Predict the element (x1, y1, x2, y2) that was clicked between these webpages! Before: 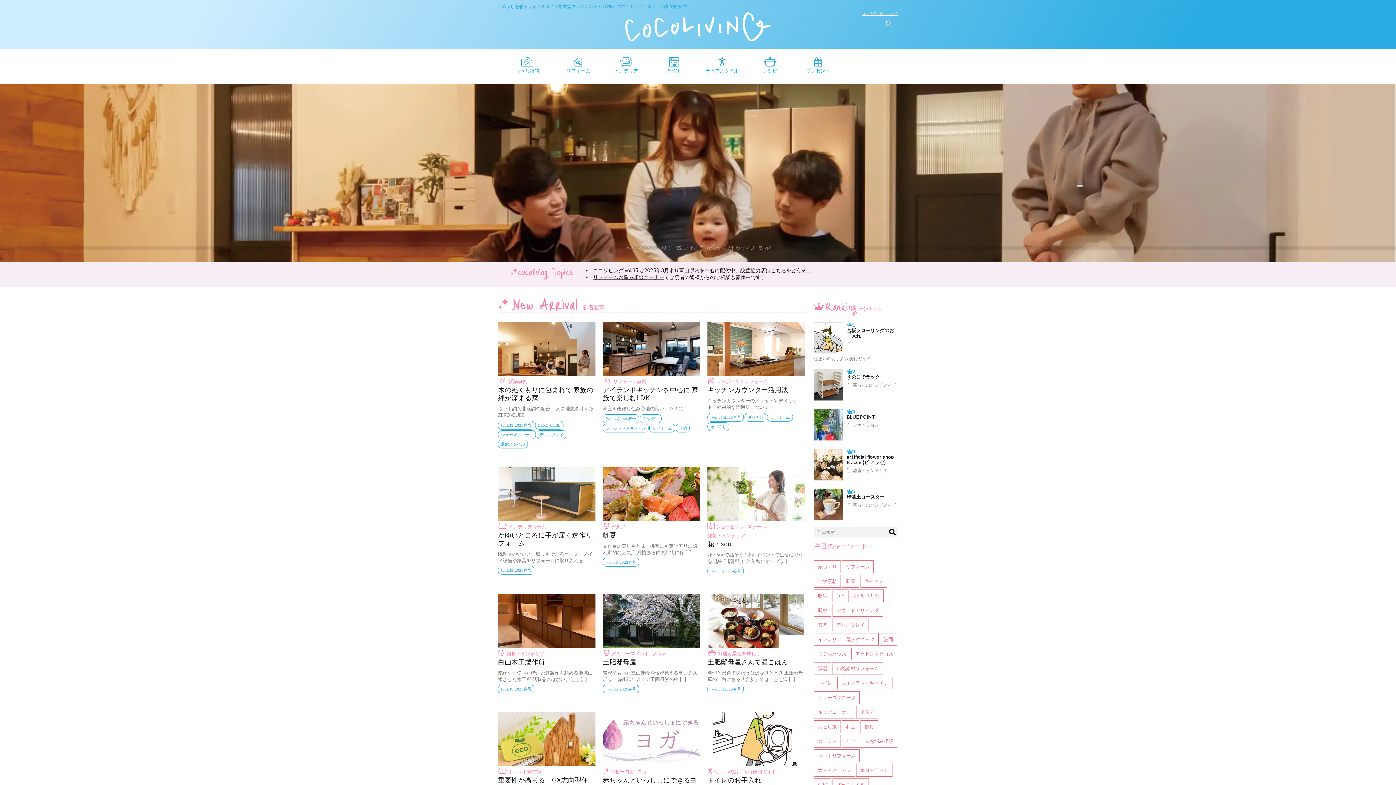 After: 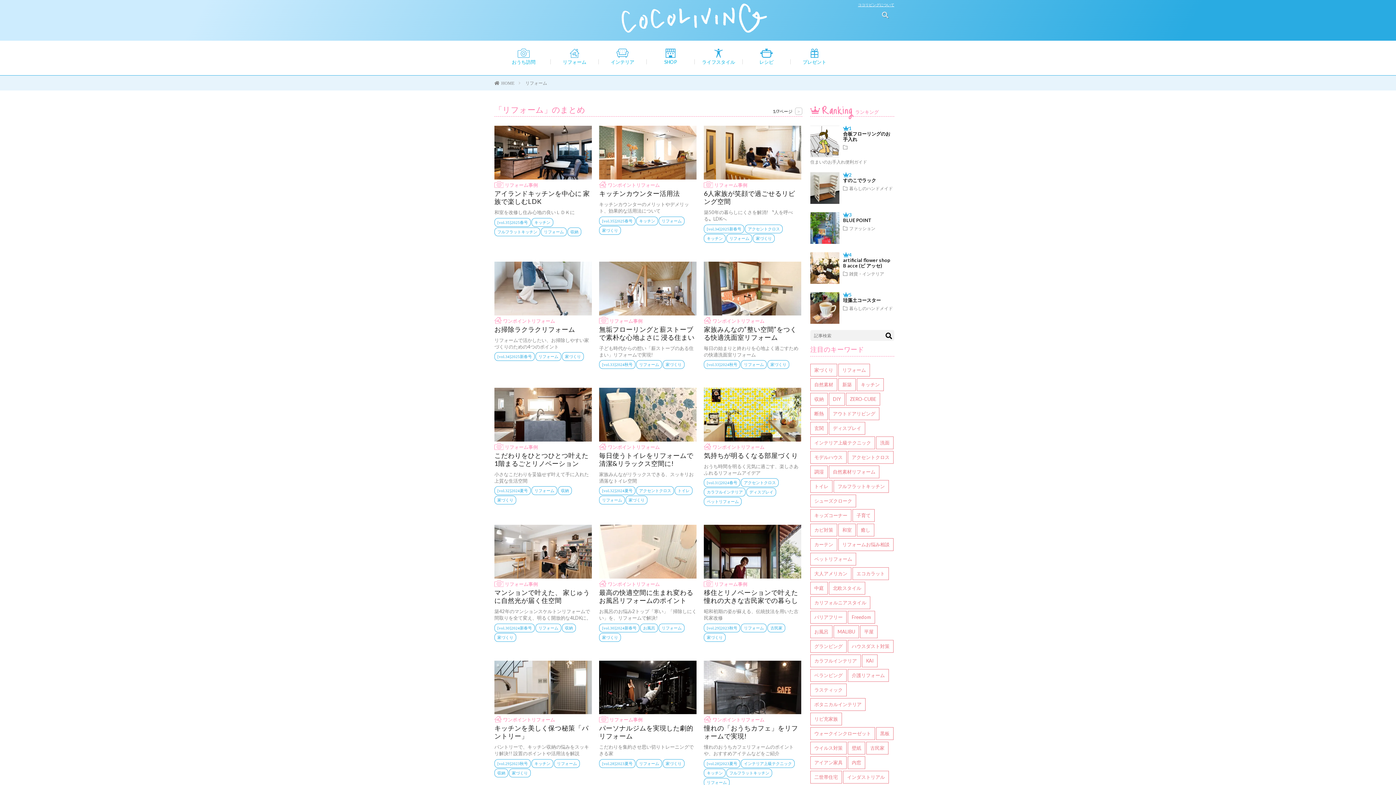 Action: bbox: (649, 423, 675, 432) label: リフォーム